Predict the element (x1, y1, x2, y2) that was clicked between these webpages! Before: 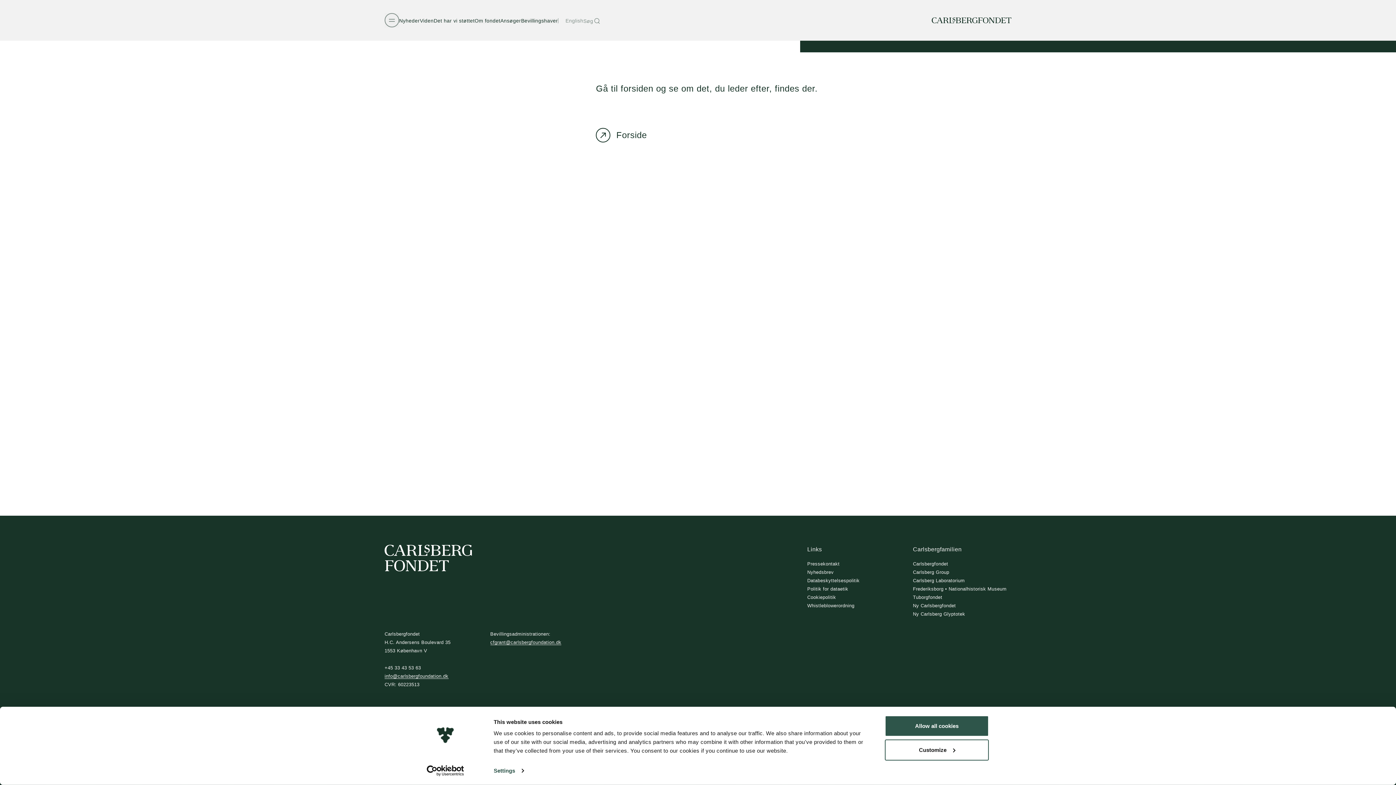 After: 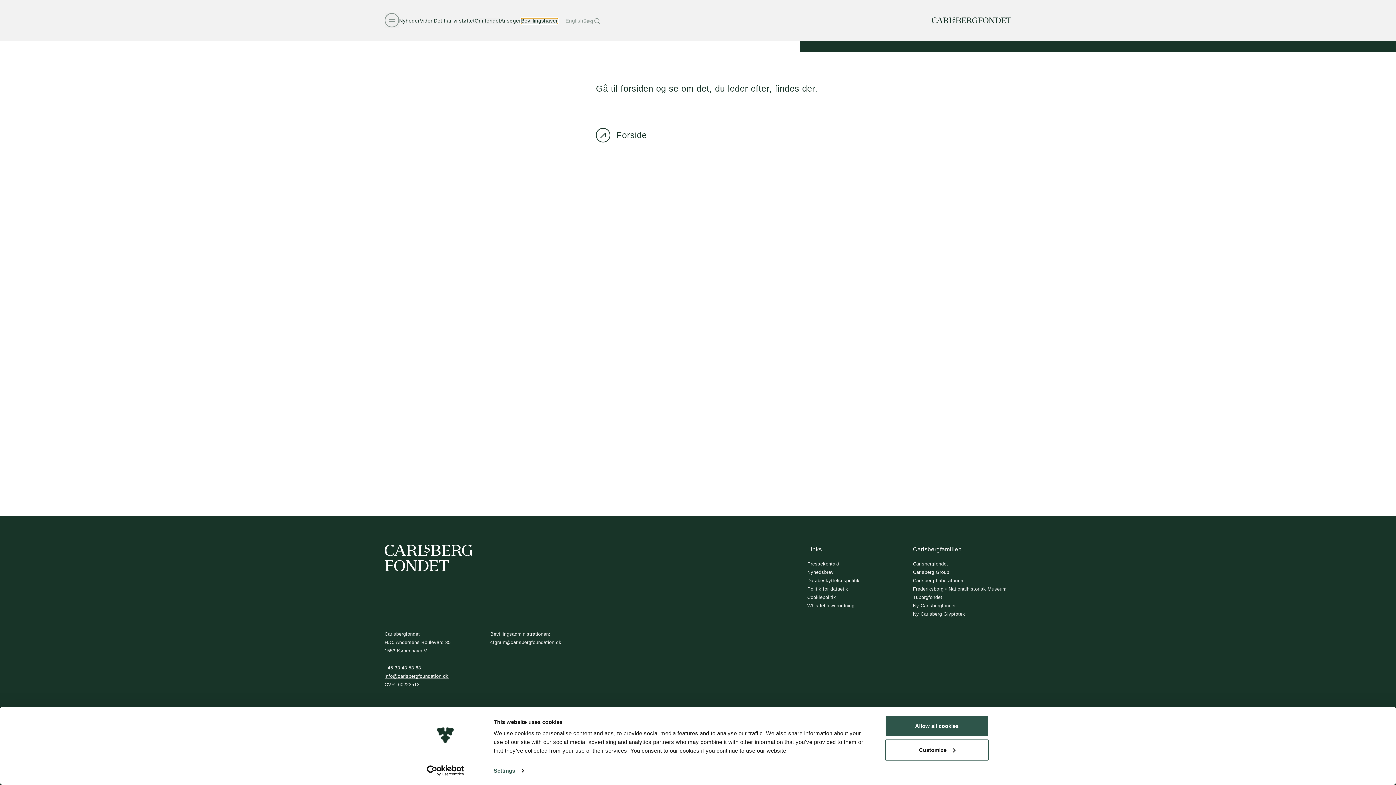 Action: label: Bevillingshaver
Bevillingshaver bbox: (521, 18, 558, 24)